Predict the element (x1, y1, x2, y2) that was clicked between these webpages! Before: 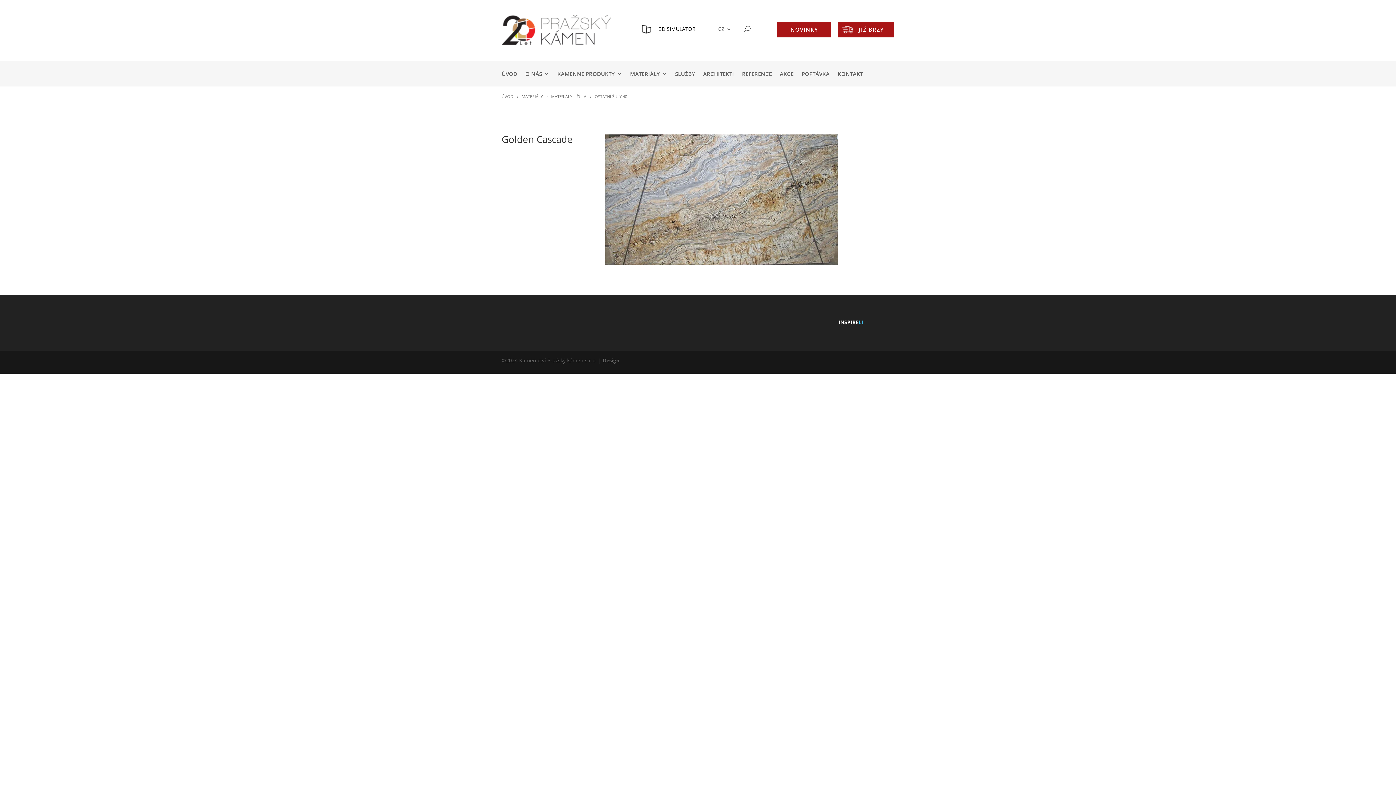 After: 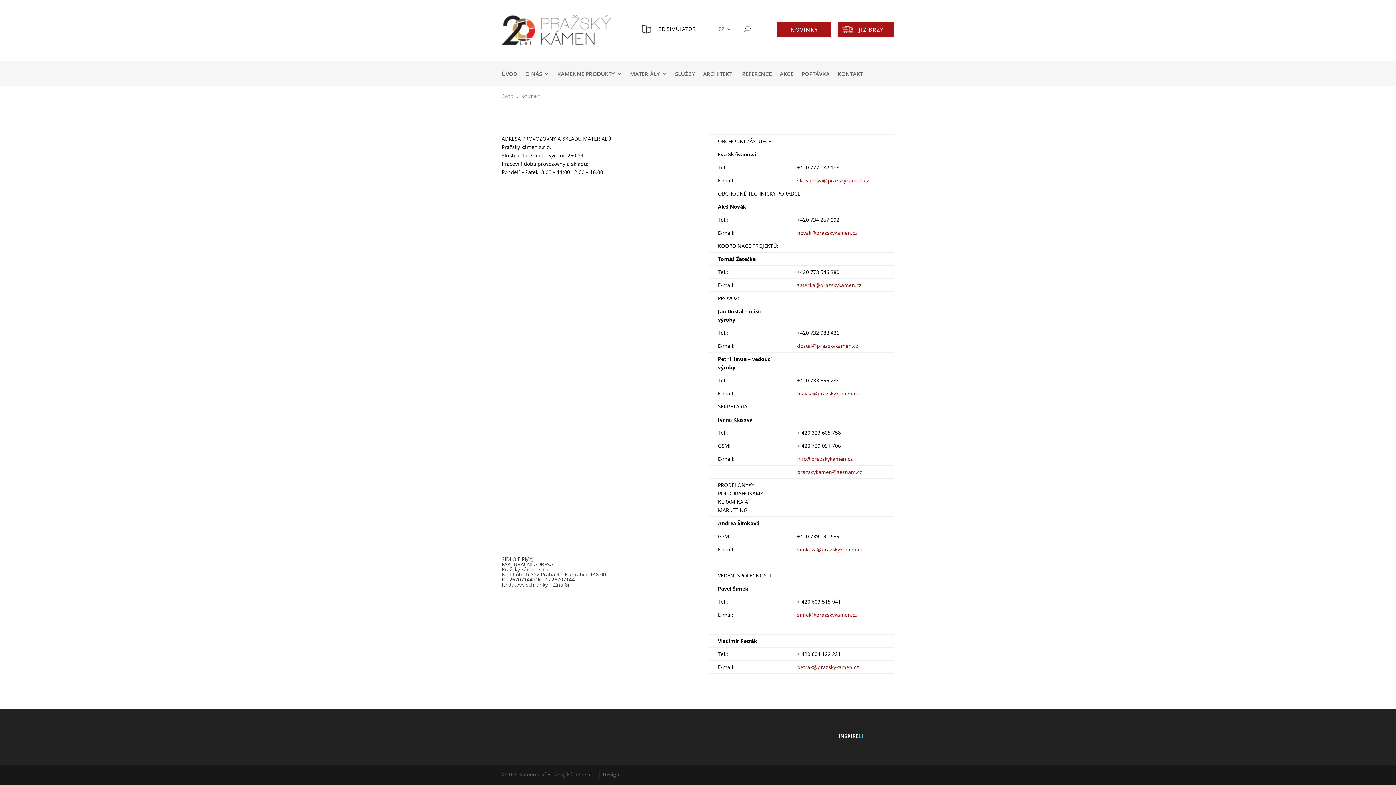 Action: label: KONTAKT bbox: (837, 71, 863, 79)